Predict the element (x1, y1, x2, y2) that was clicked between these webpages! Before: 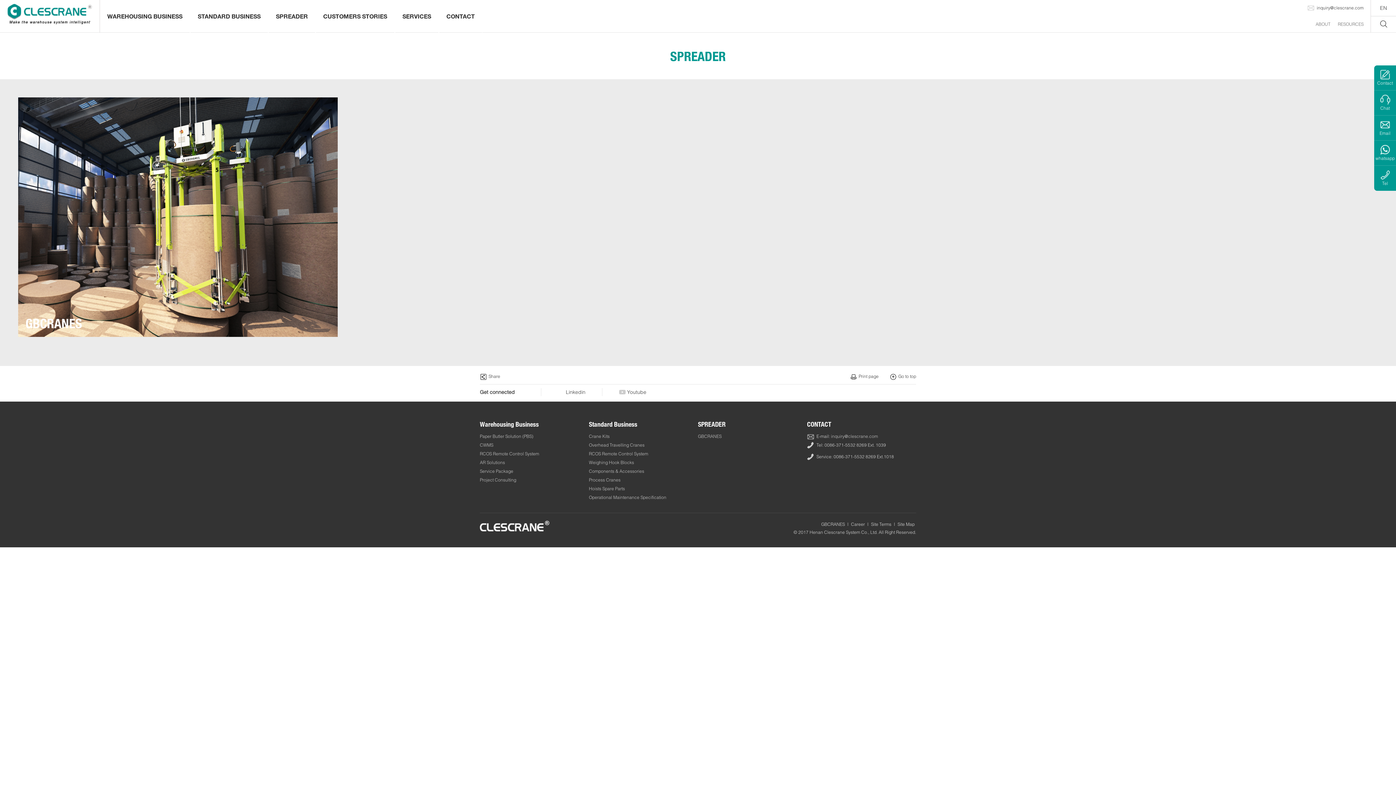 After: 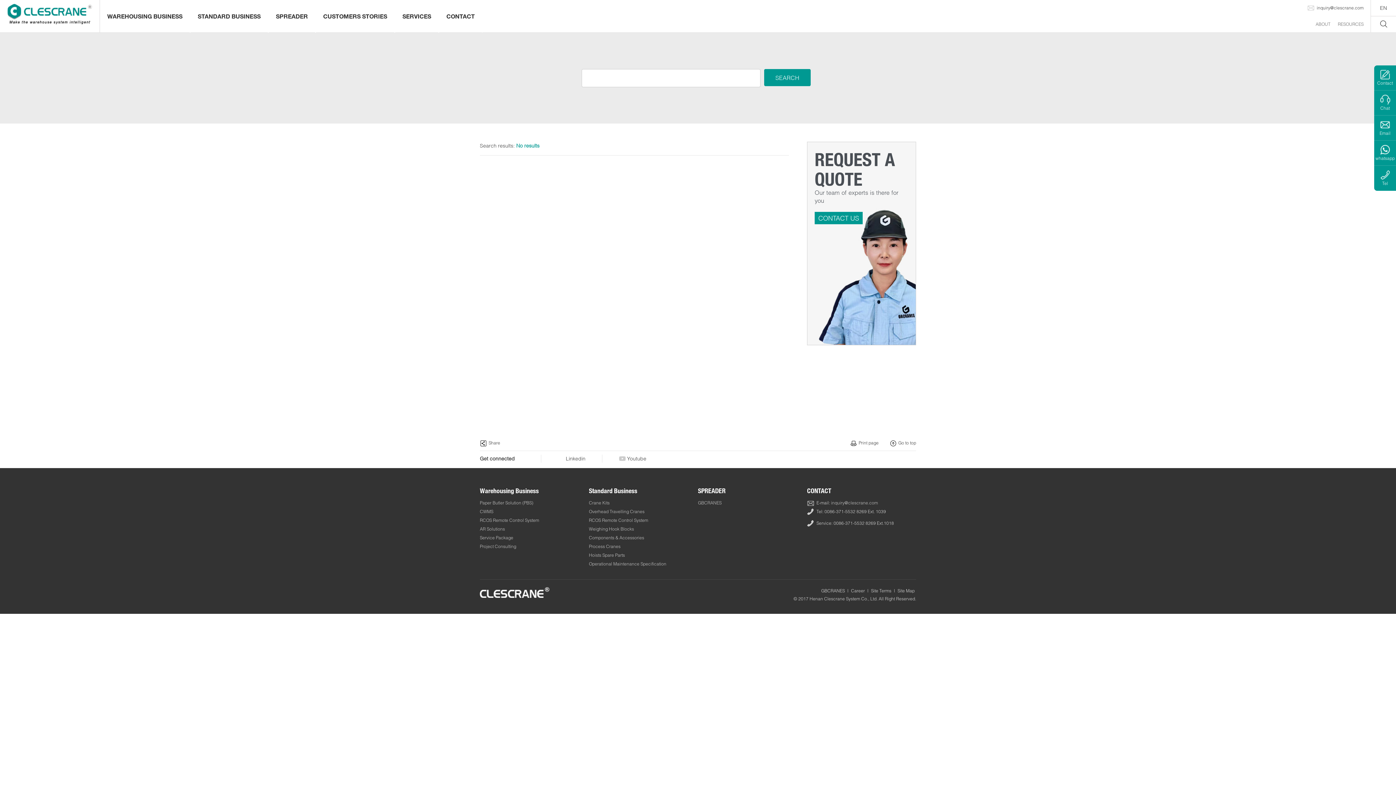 Action: bbox: (1371, 16, 1396, 32)